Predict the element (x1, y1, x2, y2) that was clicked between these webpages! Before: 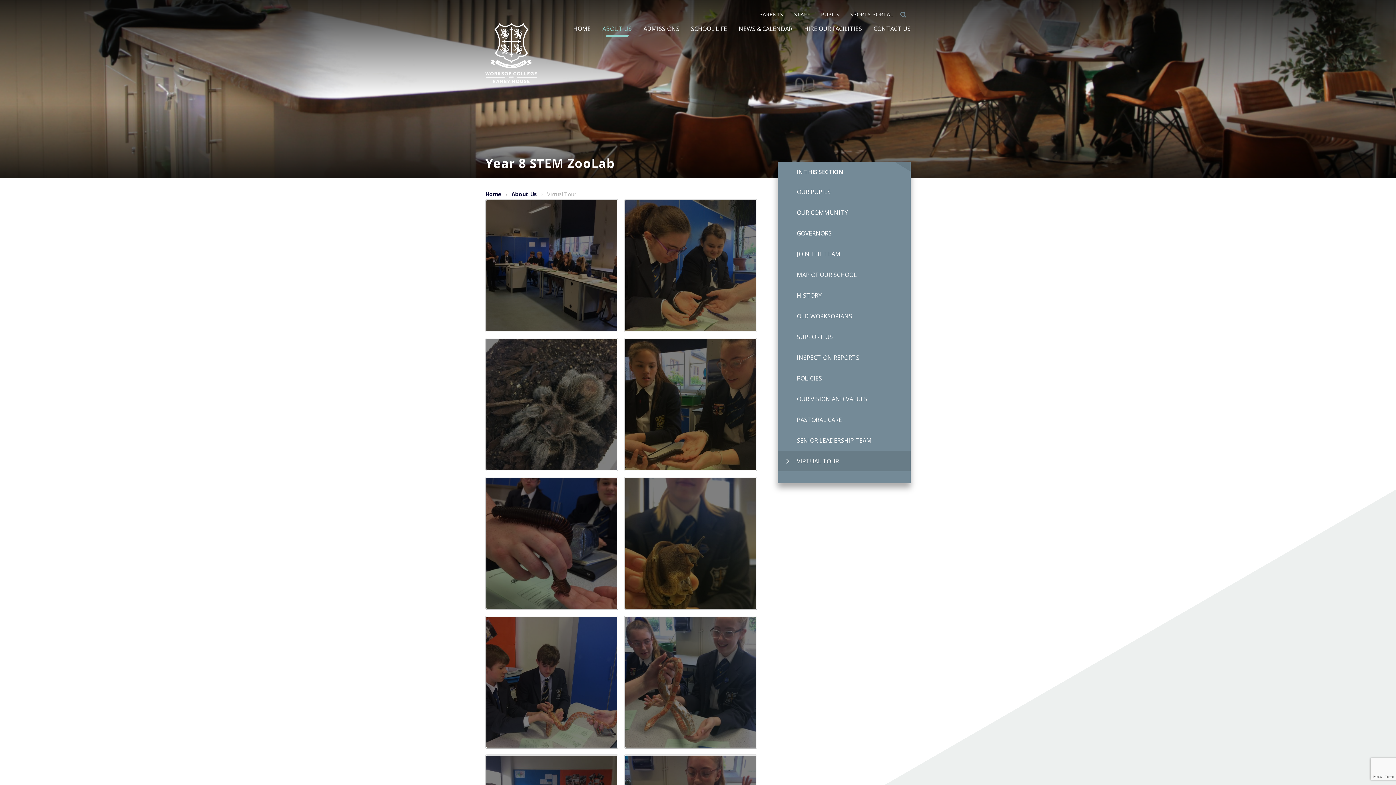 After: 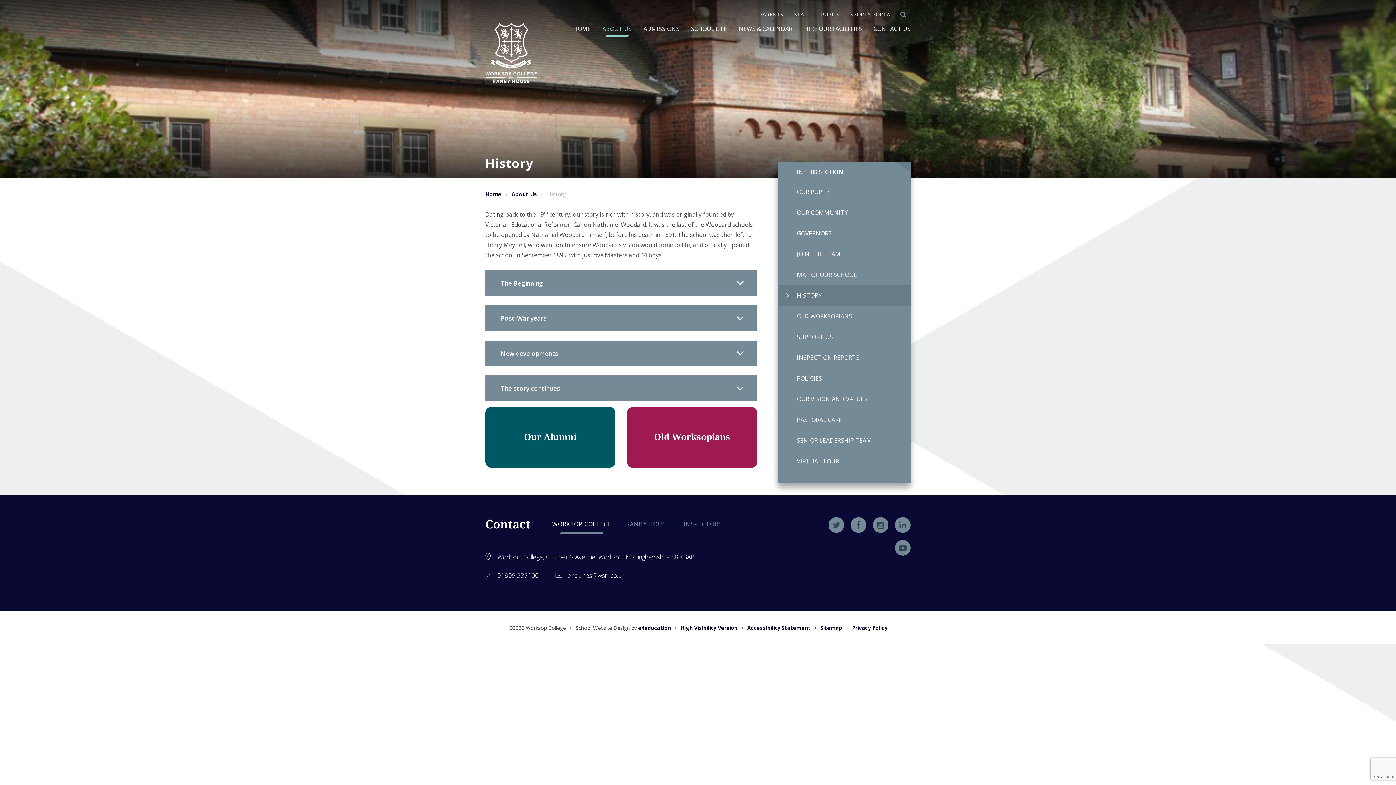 Action: label: HISTORY bbox: (777, 285, 910, 305)